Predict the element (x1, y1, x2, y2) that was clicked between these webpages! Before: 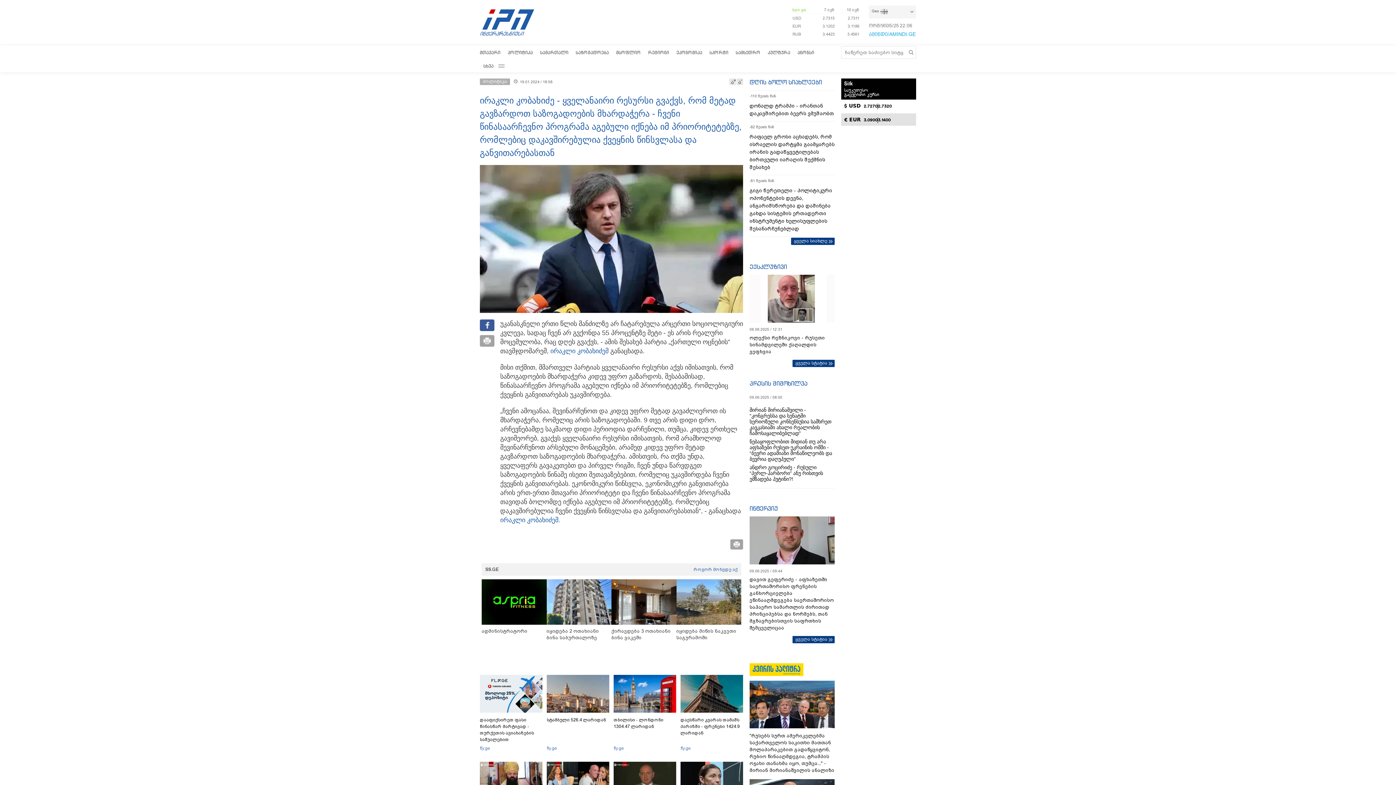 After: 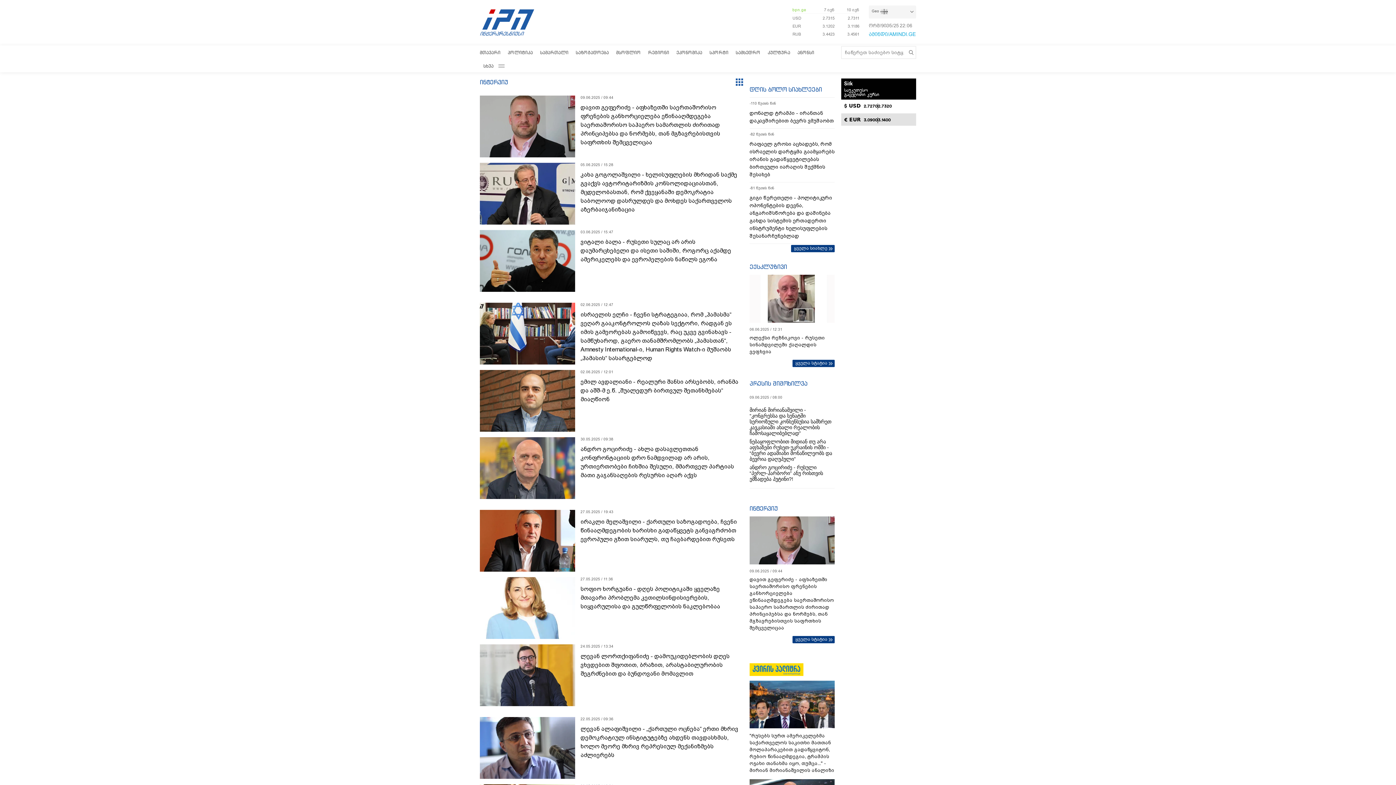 Action: label: ინტერვიუ bbox: (749, 505, 778, 512)